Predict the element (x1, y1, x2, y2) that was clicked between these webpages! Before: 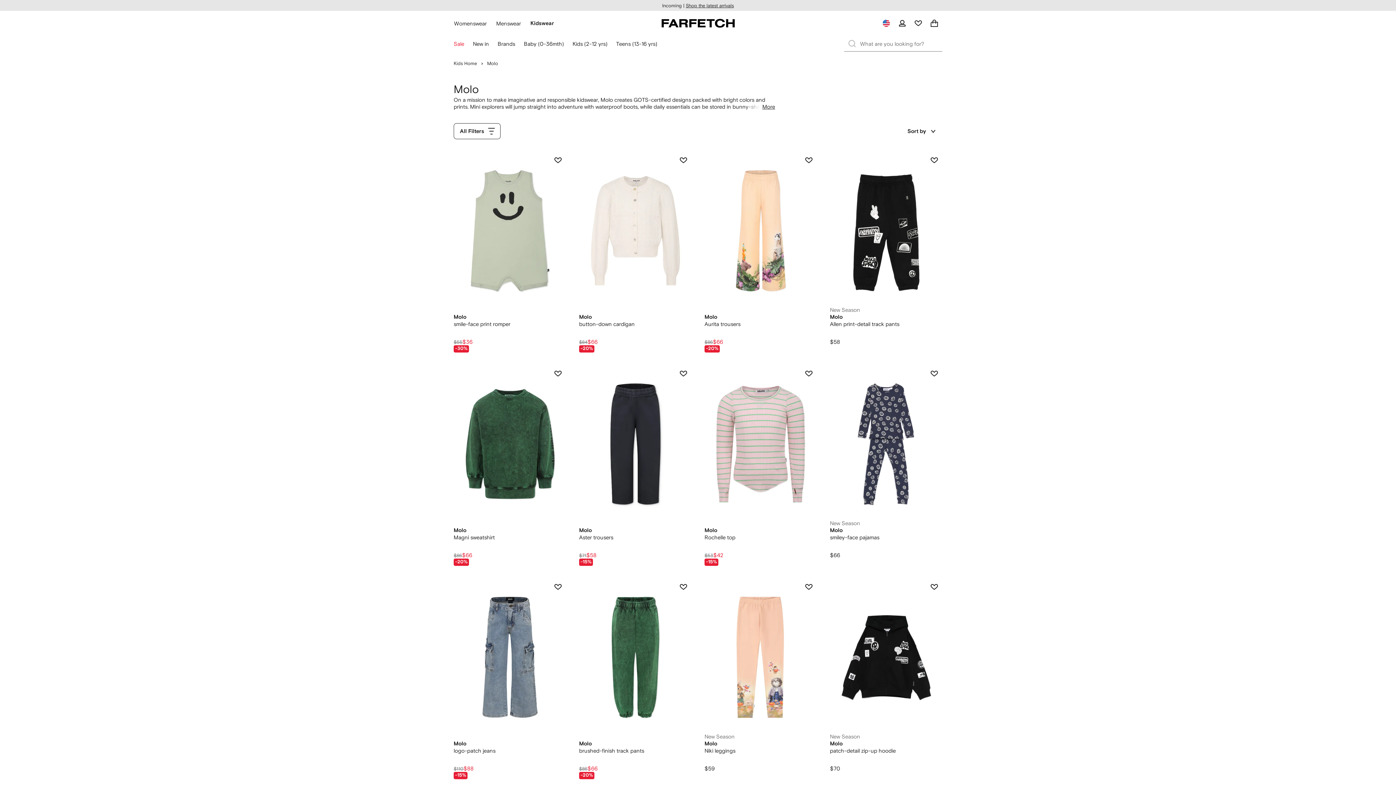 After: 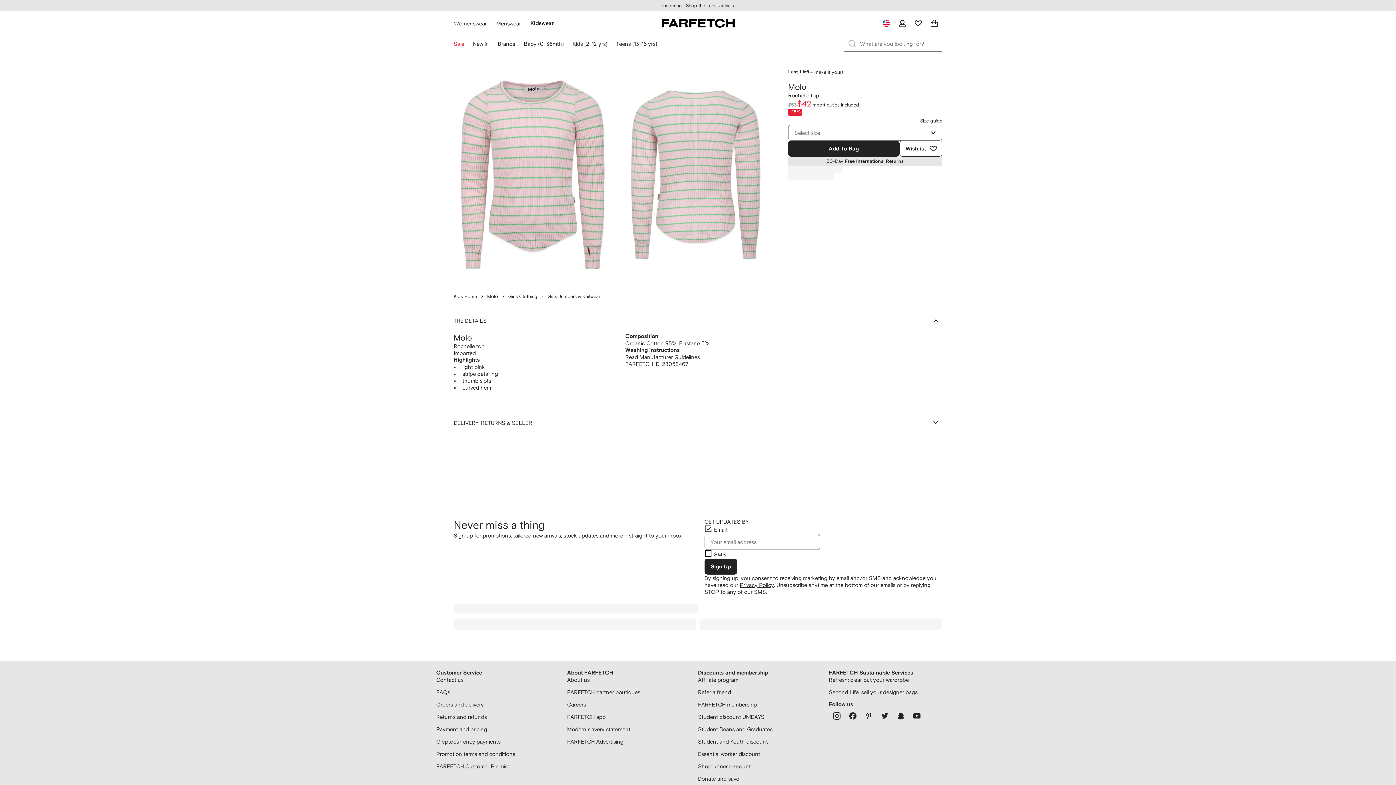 Action: label: Molo: Rochelle top  bbox: (704, 365, 817, 566)